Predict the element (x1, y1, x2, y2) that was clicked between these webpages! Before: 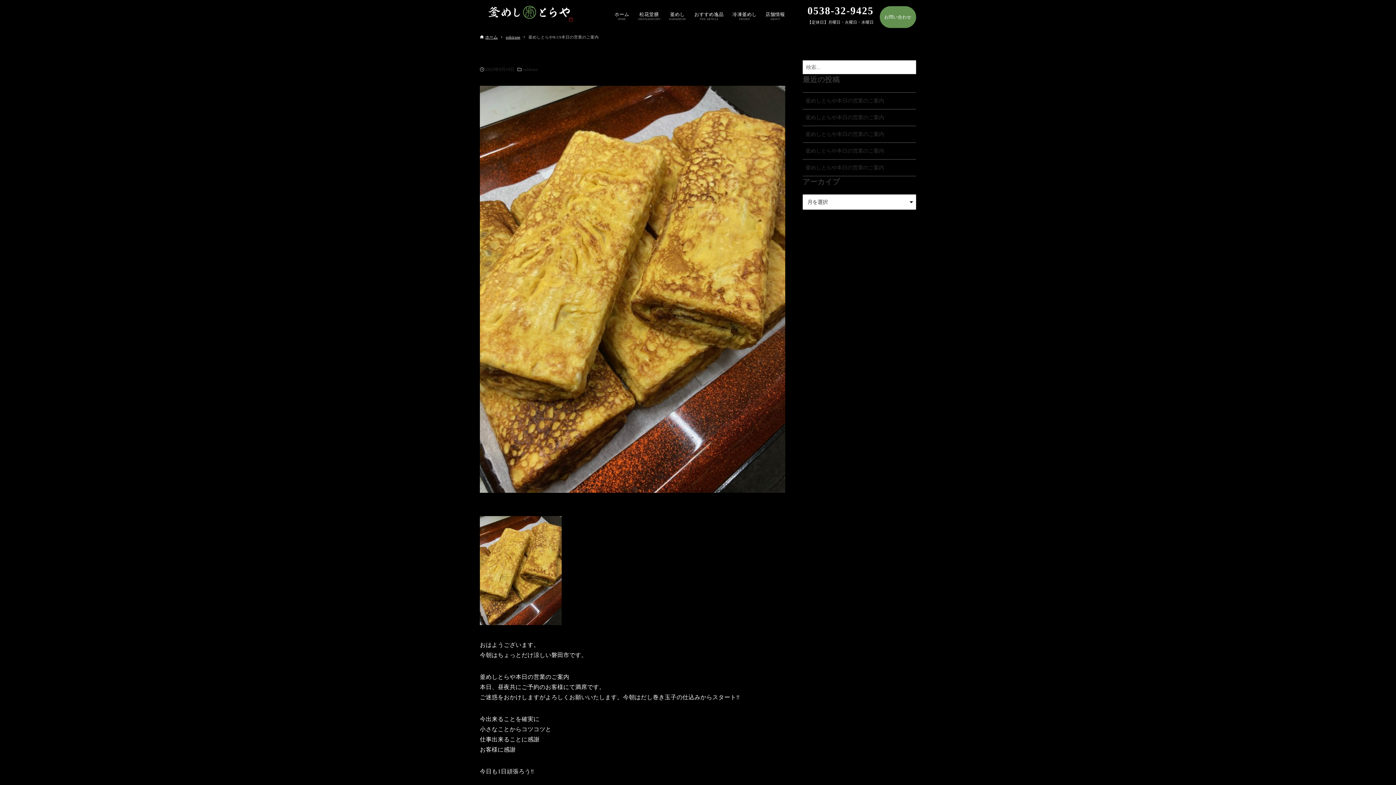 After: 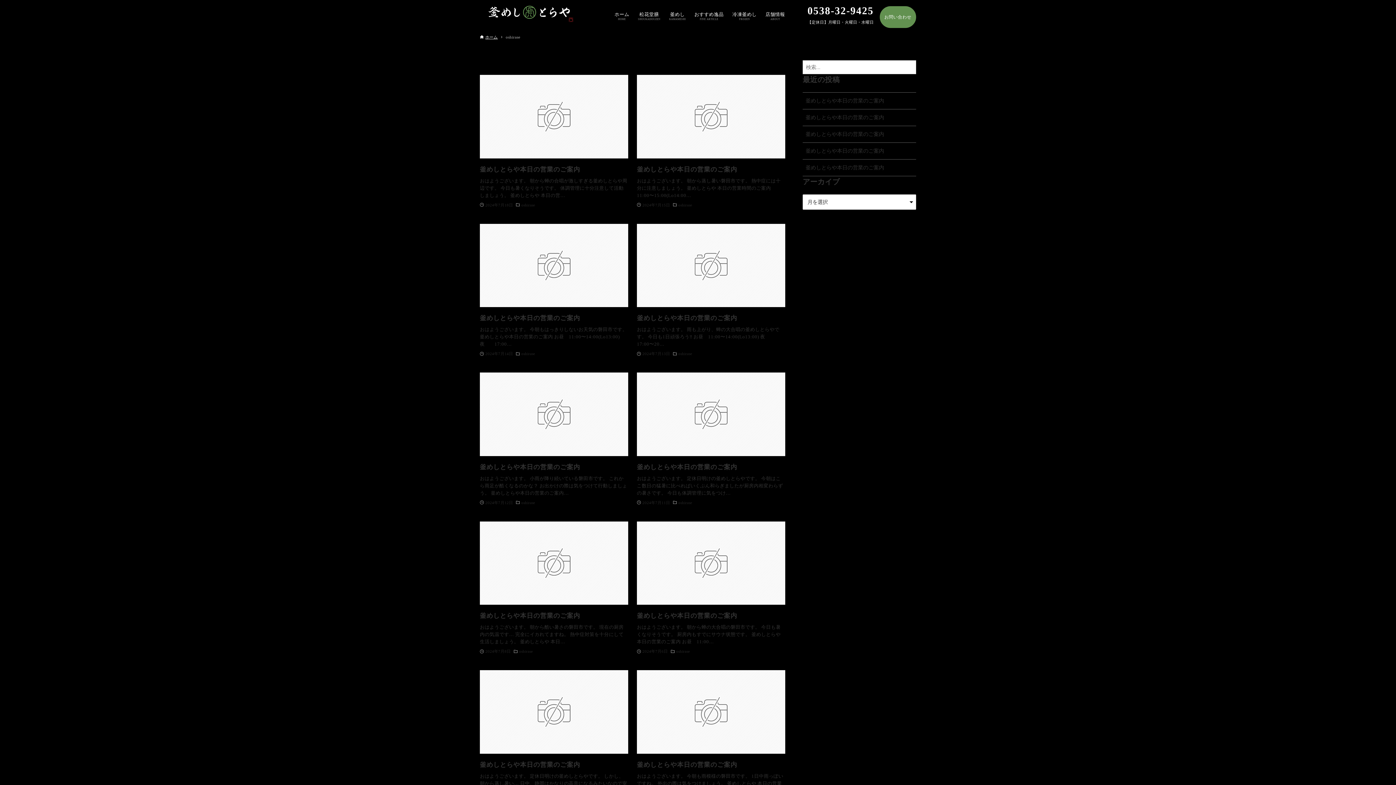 Action: bbox: (523, 66, 537, 72) label: oshirase